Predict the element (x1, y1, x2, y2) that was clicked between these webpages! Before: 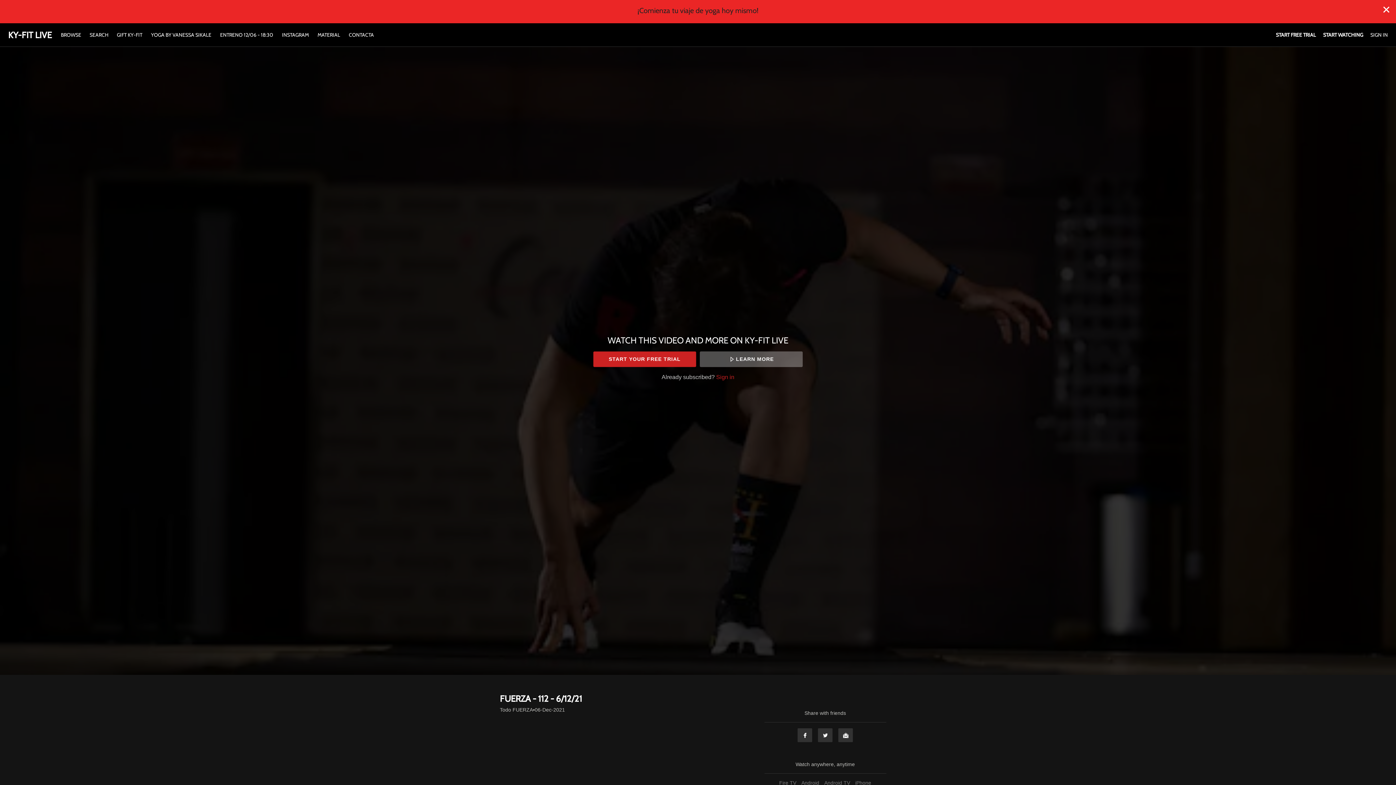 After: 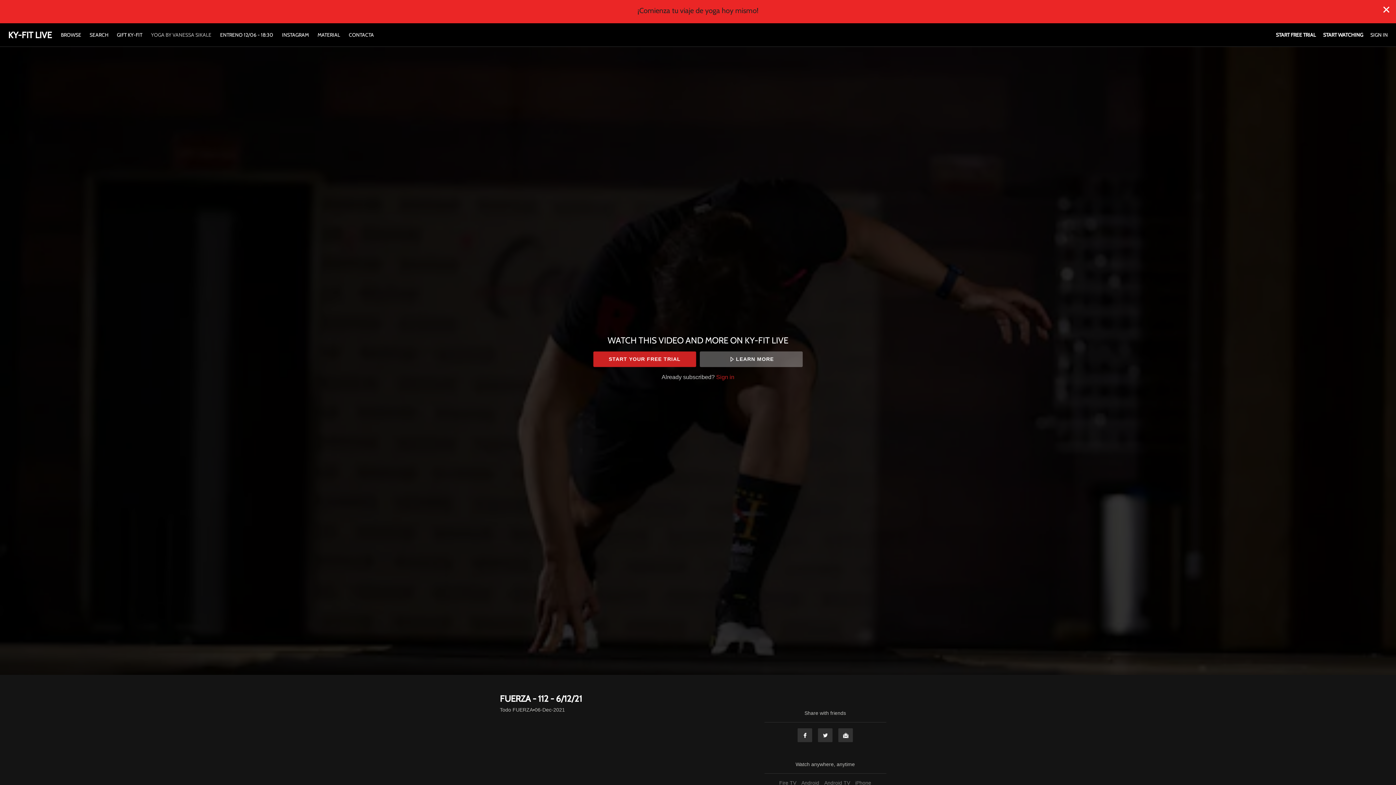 Action: label: YOGA BY VANESSA SIKALE bbox: (147, 31, 215, 38)